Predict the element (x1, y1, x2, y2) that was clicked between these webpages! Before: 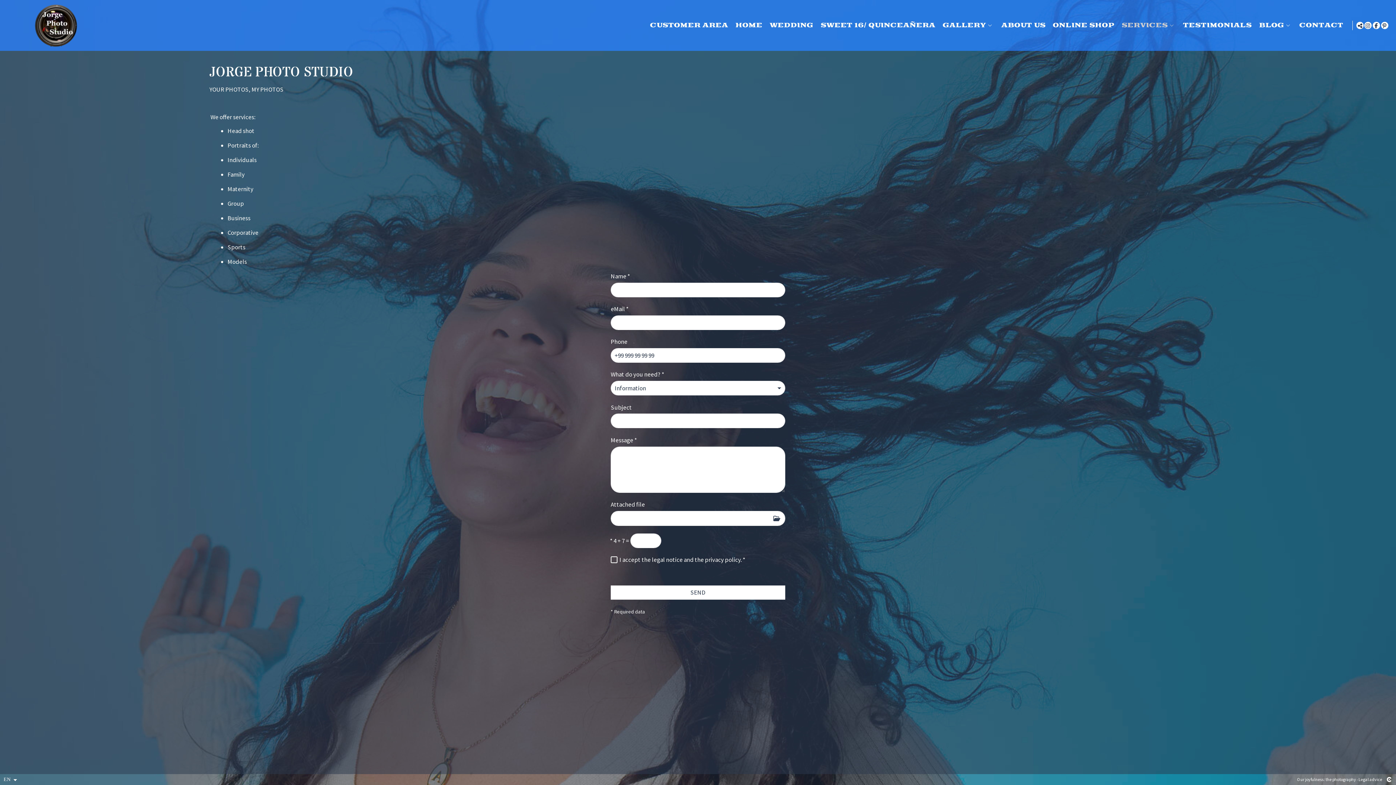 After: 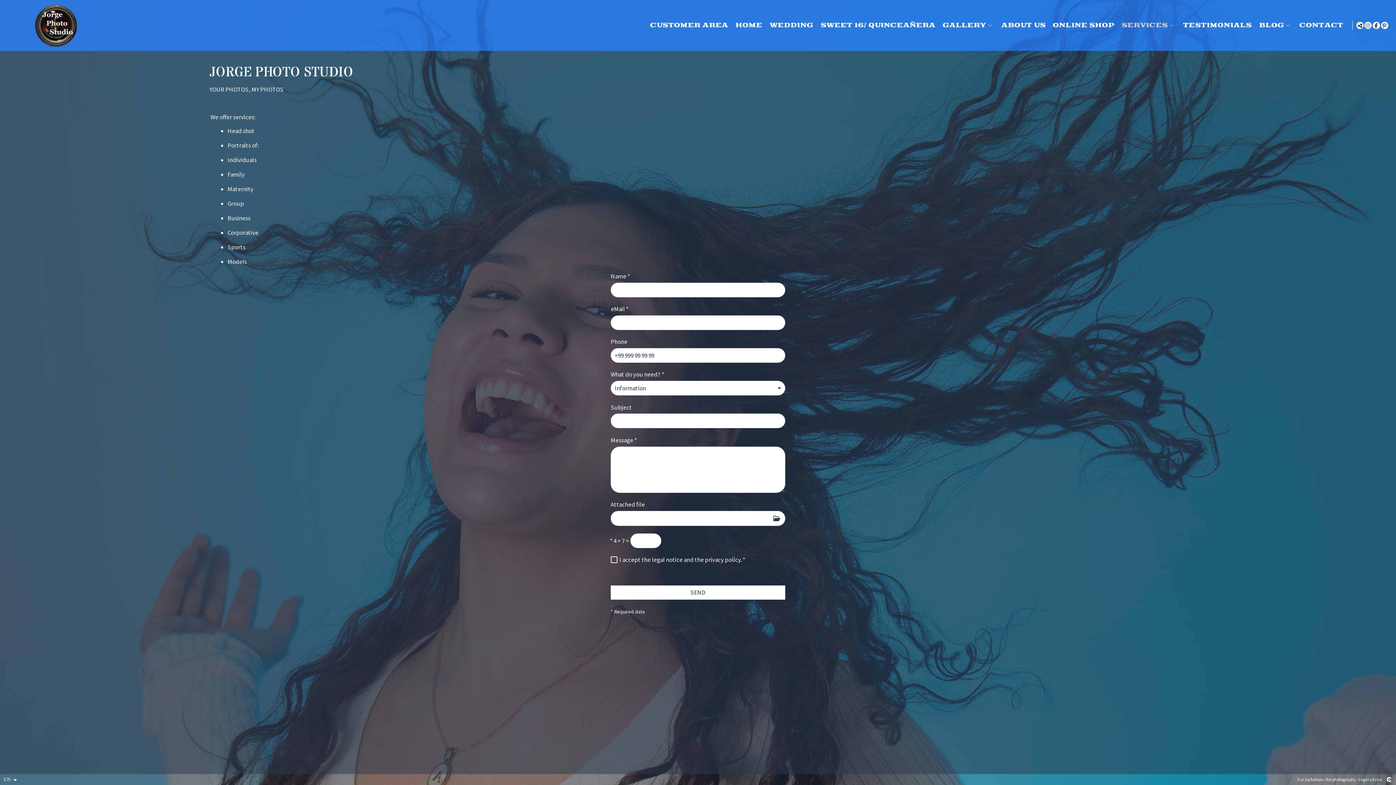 Action: bbox: (1364, 21, 1371, 29)